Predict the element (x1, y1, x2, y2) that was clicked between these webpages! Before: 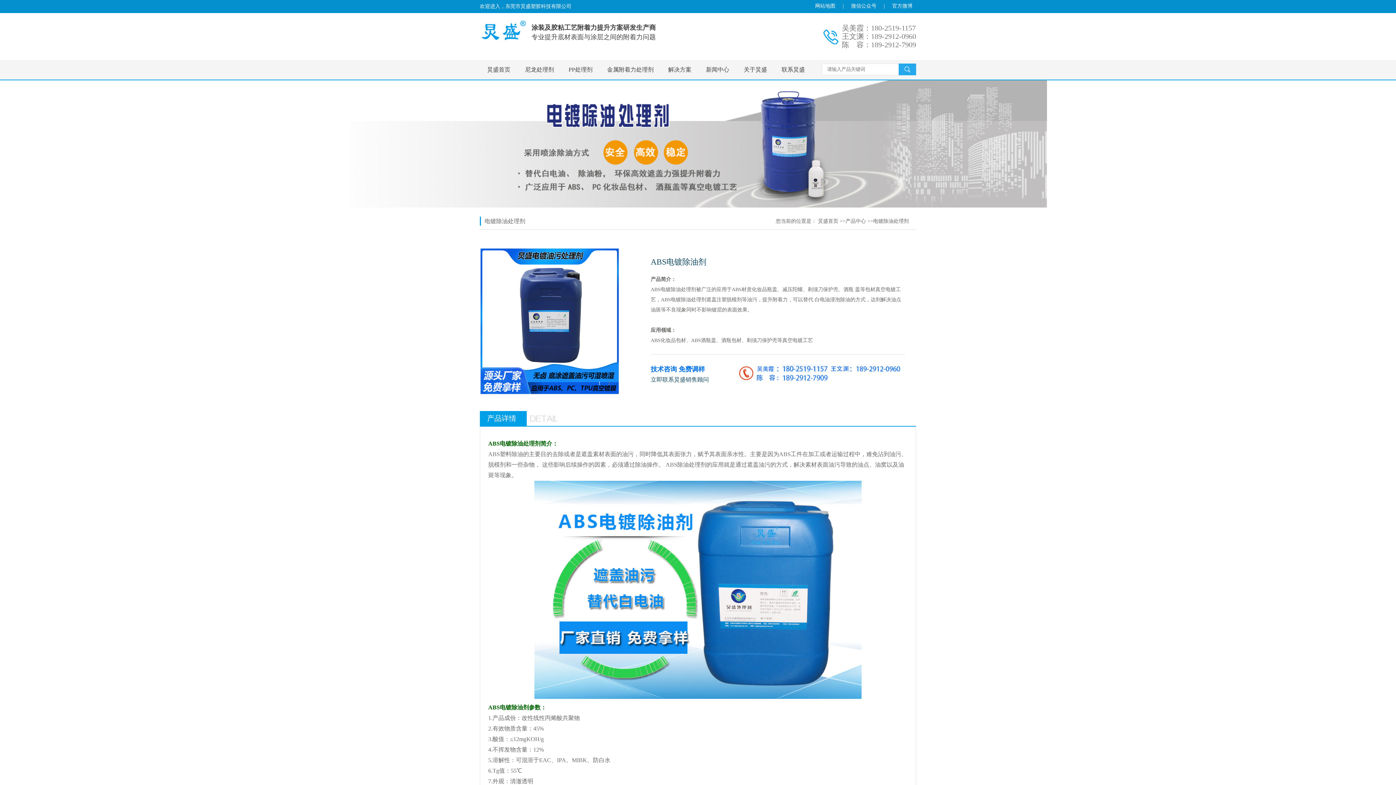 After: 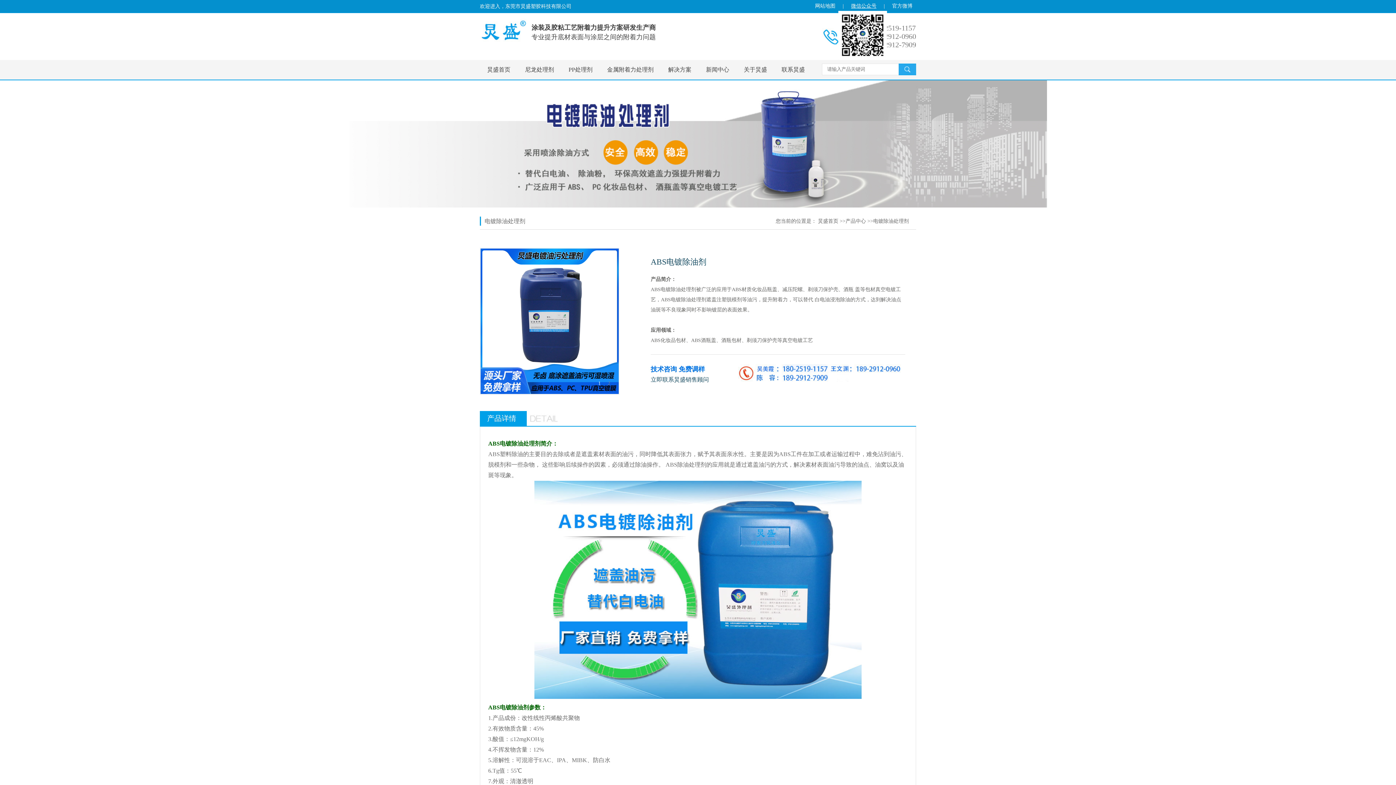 Action: label: 微信公众号 bbox: (851, 3, 876, 8)